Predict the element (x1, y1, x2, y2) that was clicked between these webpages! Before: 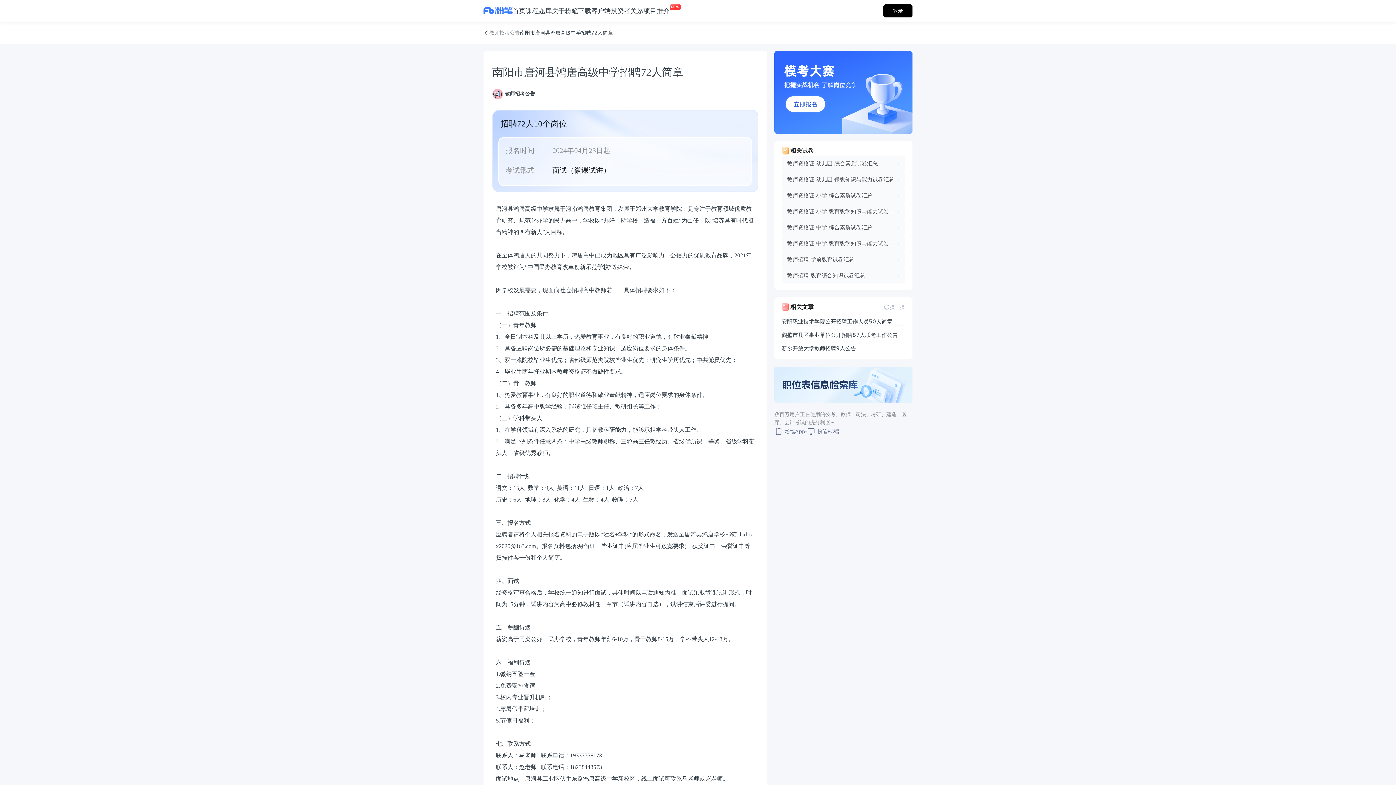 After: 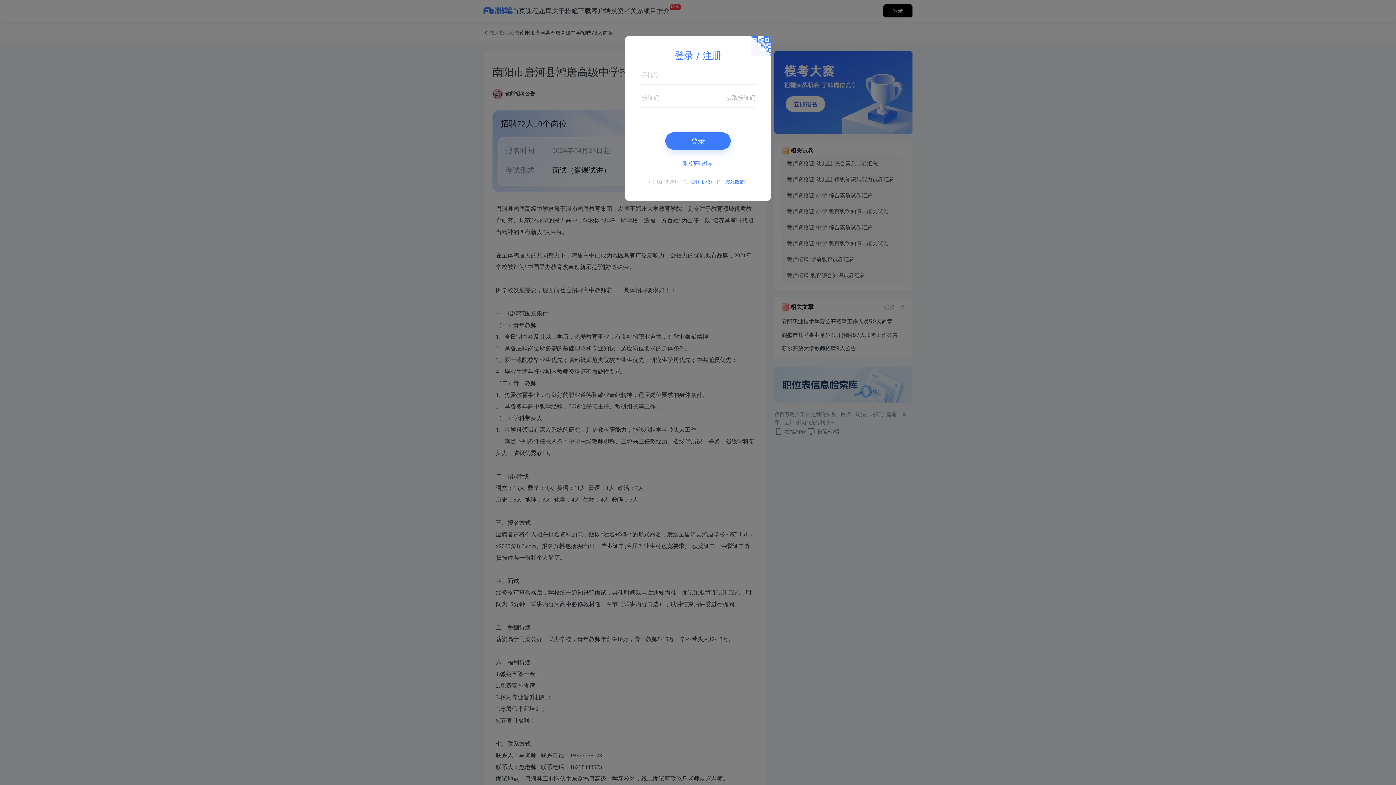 Action: bbox: (883, 4, 912, 17) label: 登录